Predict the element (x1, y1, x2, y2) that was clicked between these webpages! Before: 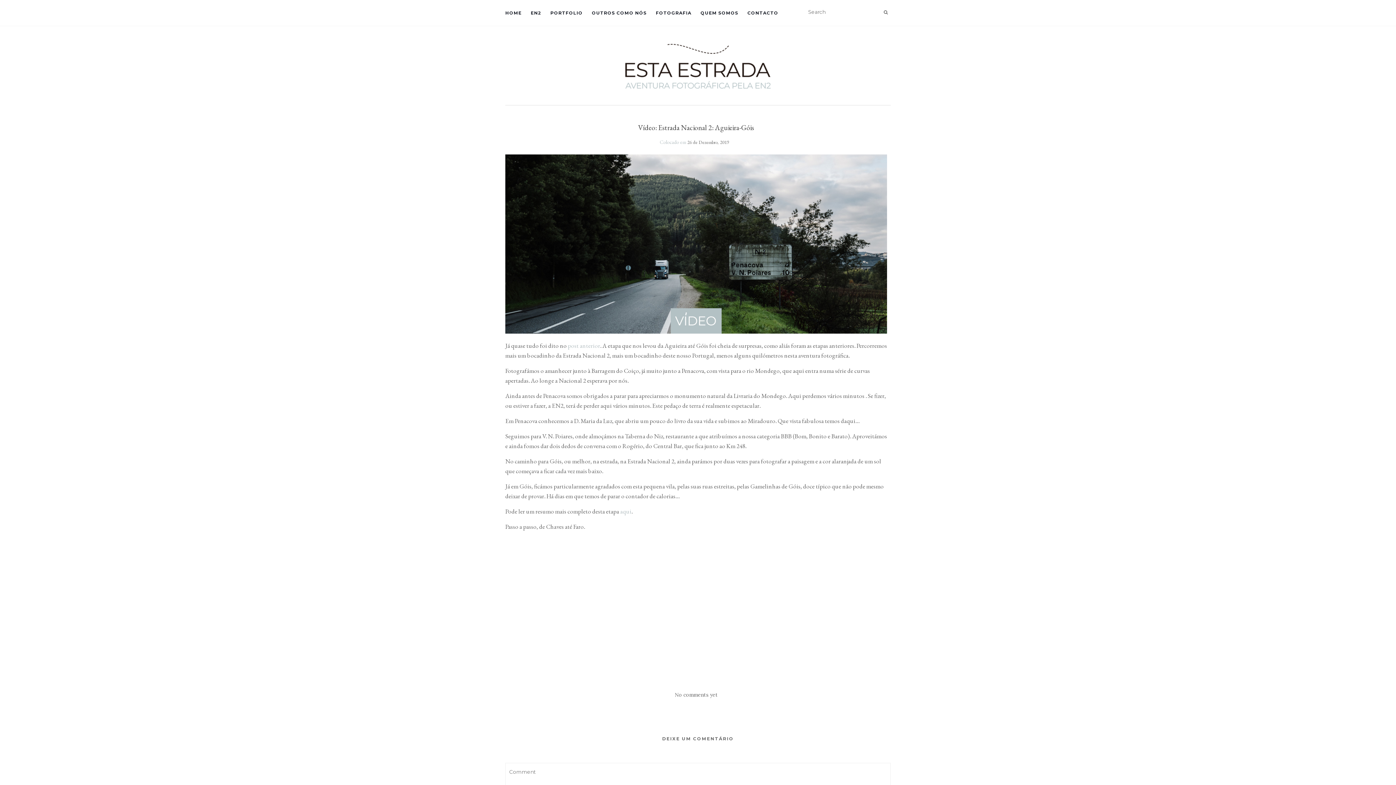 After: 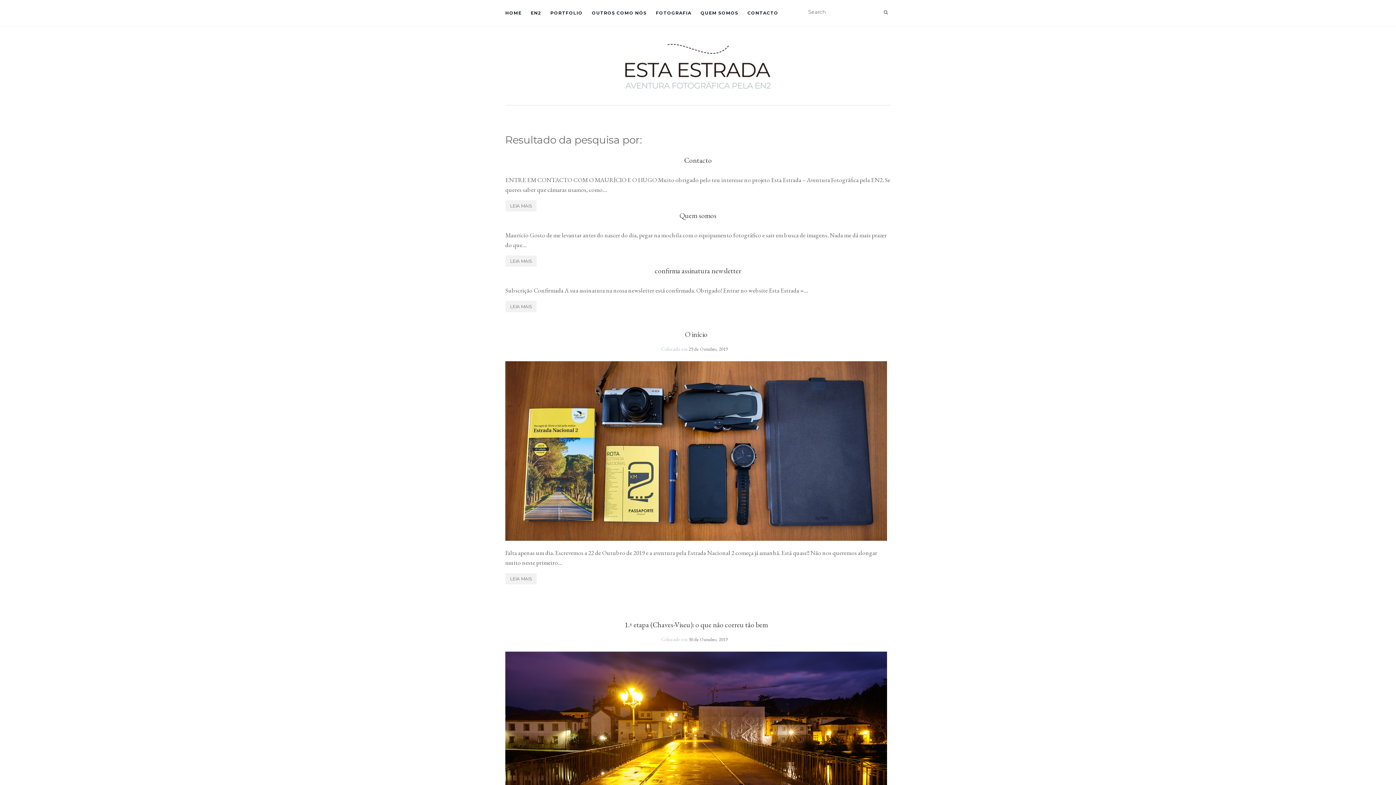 Action: bbox: (881, 6, 890, 17)